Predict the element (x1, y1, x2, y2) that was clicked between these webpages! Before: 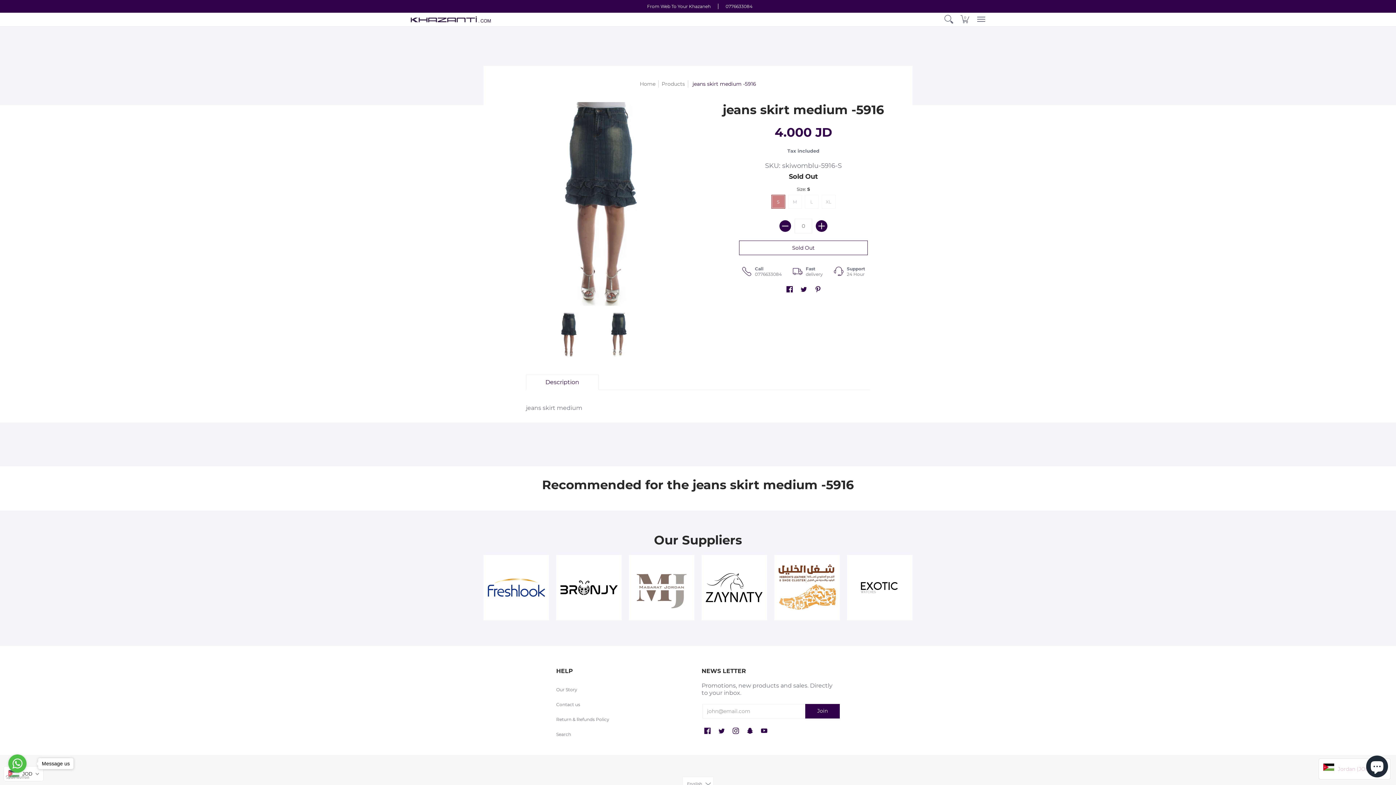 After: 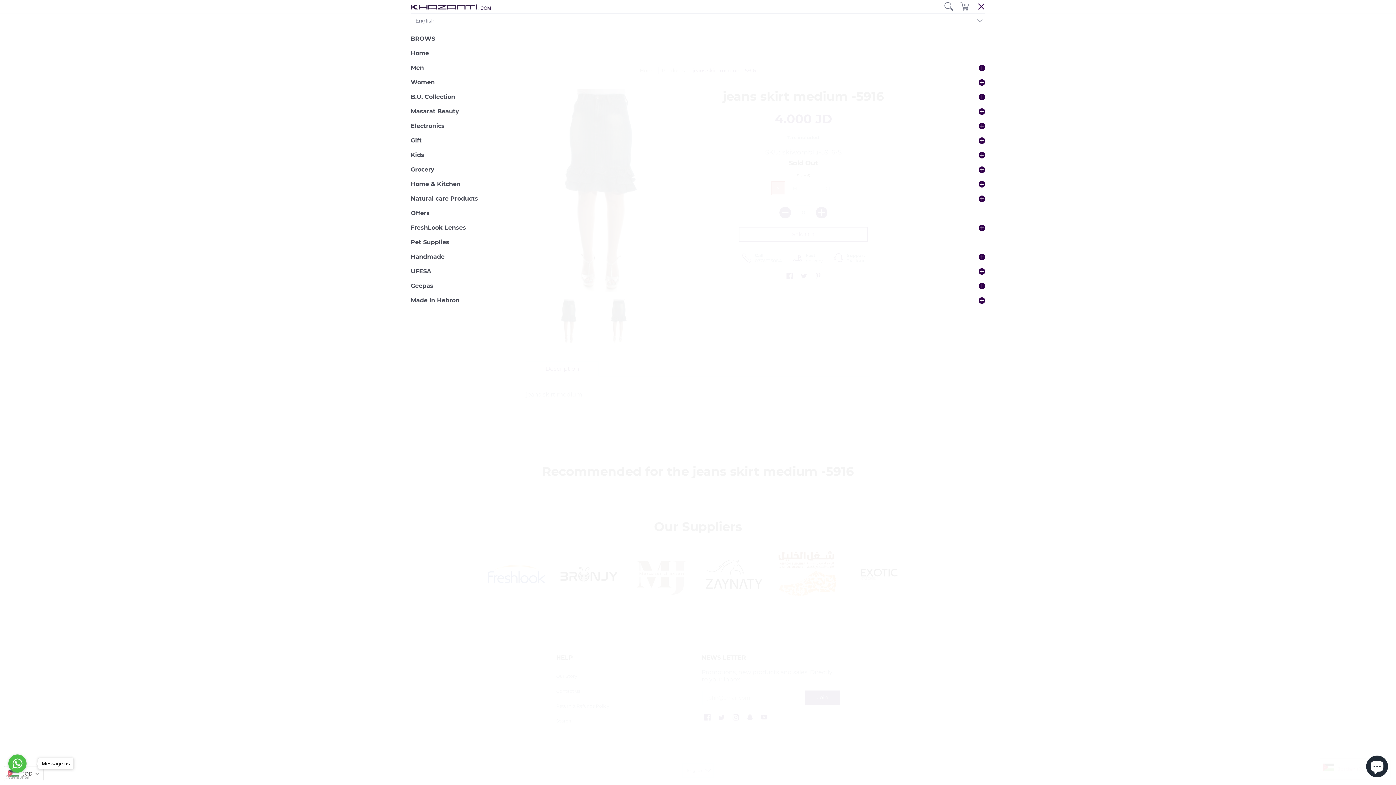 Action: bbox: (973, 12, 985, 26) label: Menu